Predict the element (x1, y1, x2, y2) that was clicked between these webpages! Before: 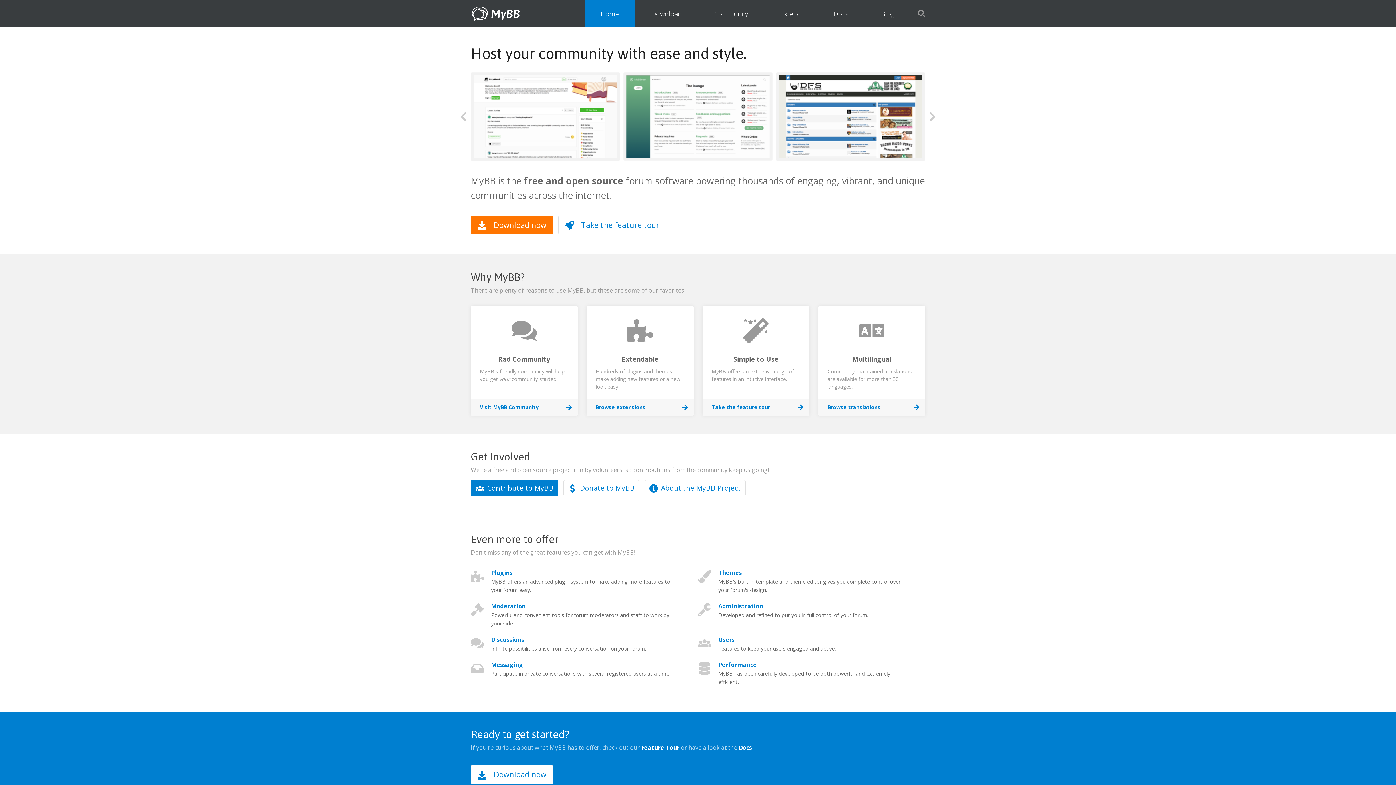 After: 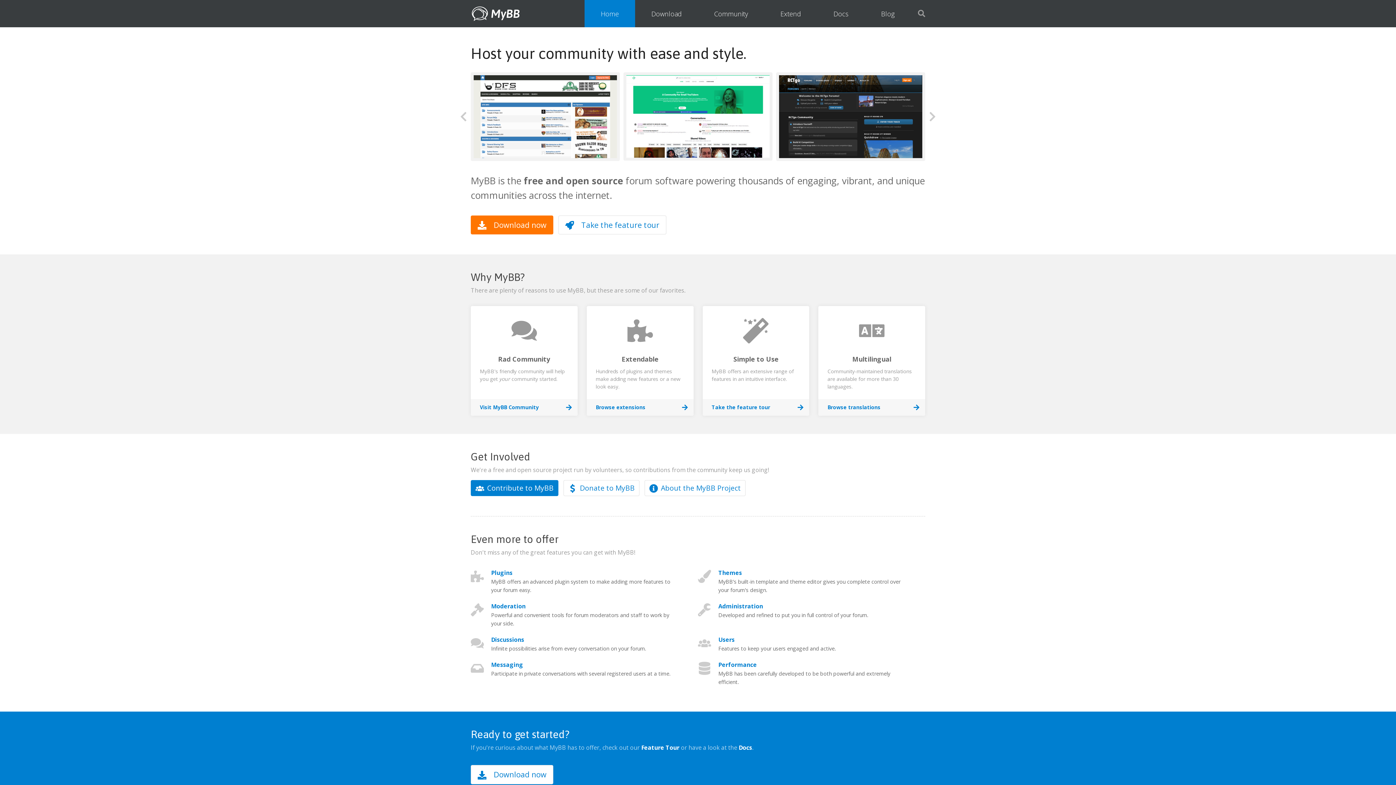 Action: label: Community bbox: (698, 0, 764, 27)